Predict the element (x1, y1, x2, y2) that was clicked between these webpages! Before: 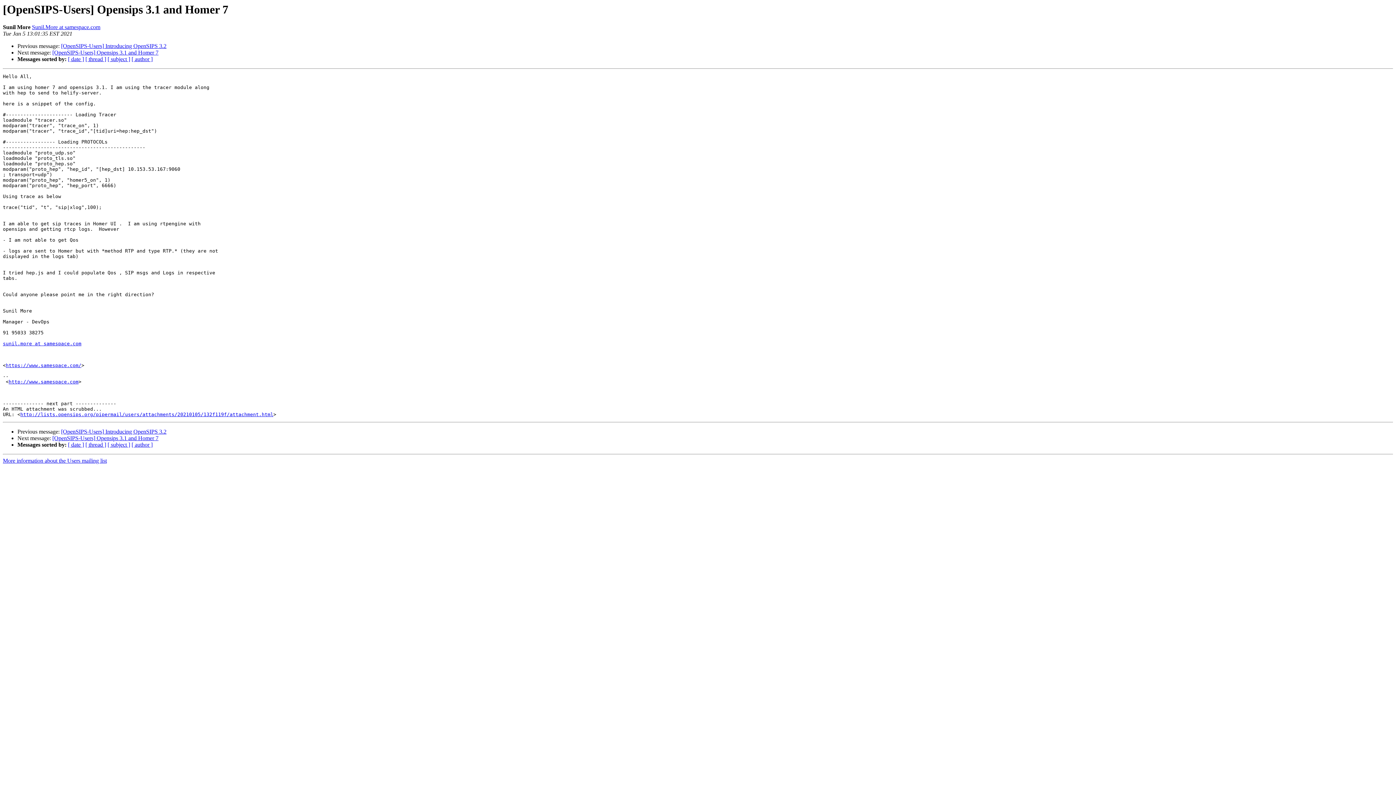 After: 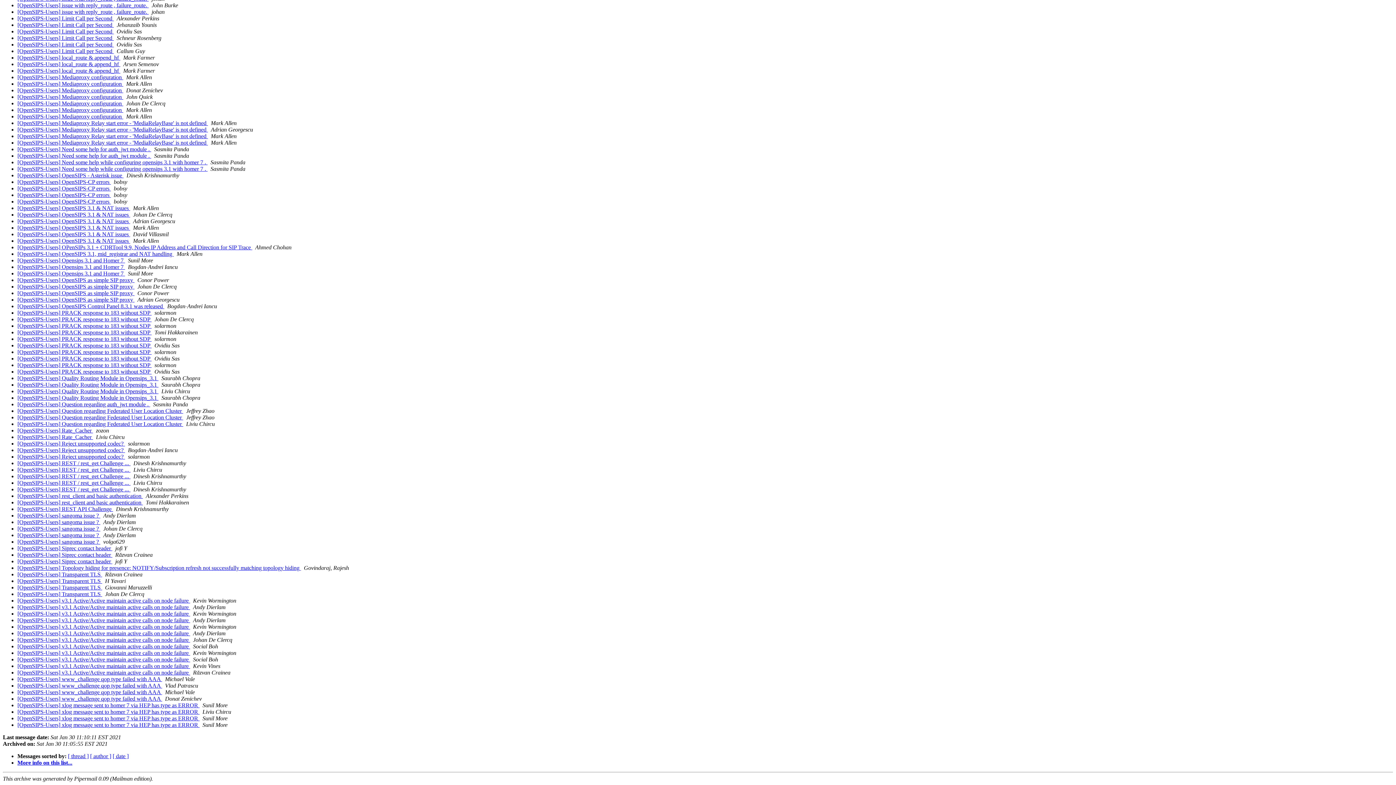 Action: bbox: (107, 441, 130, 448) label: [ subject ]